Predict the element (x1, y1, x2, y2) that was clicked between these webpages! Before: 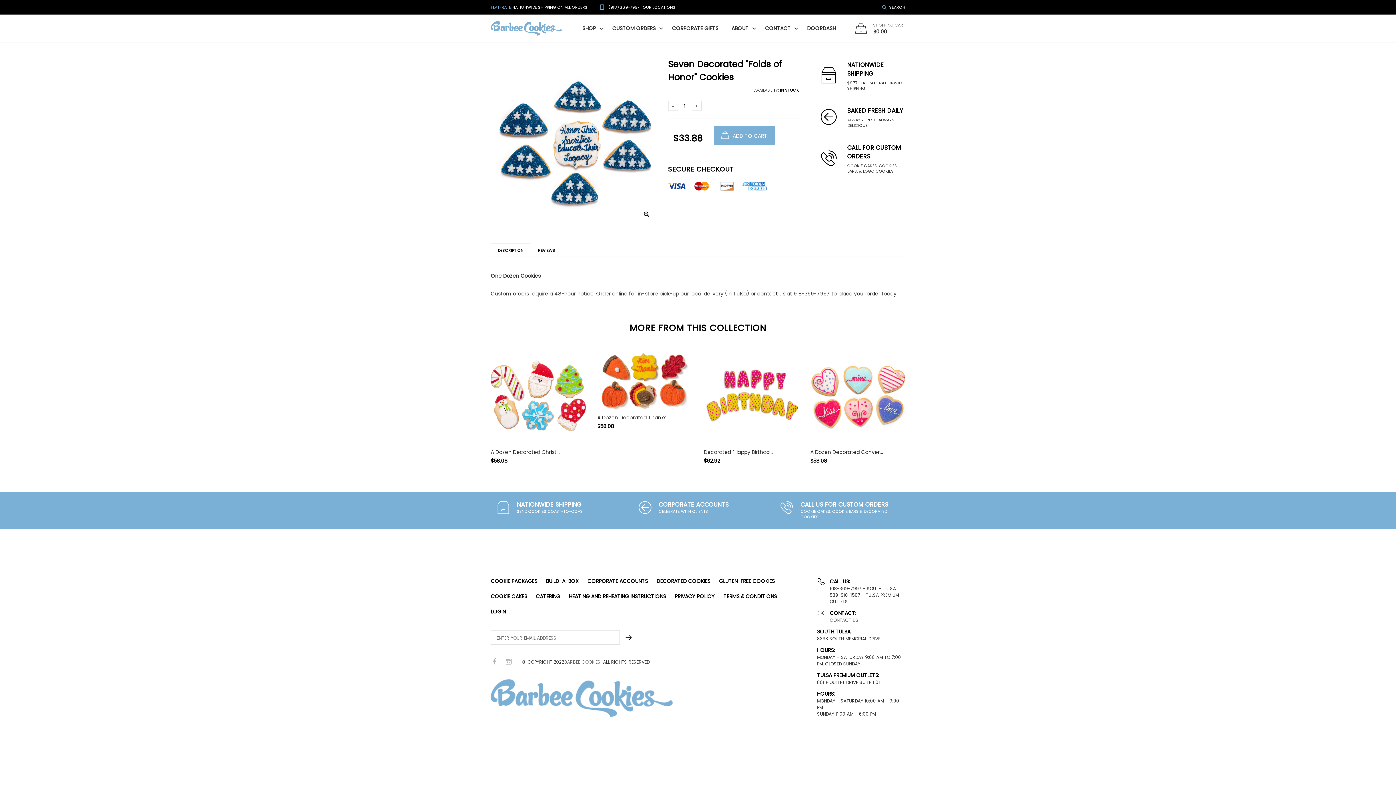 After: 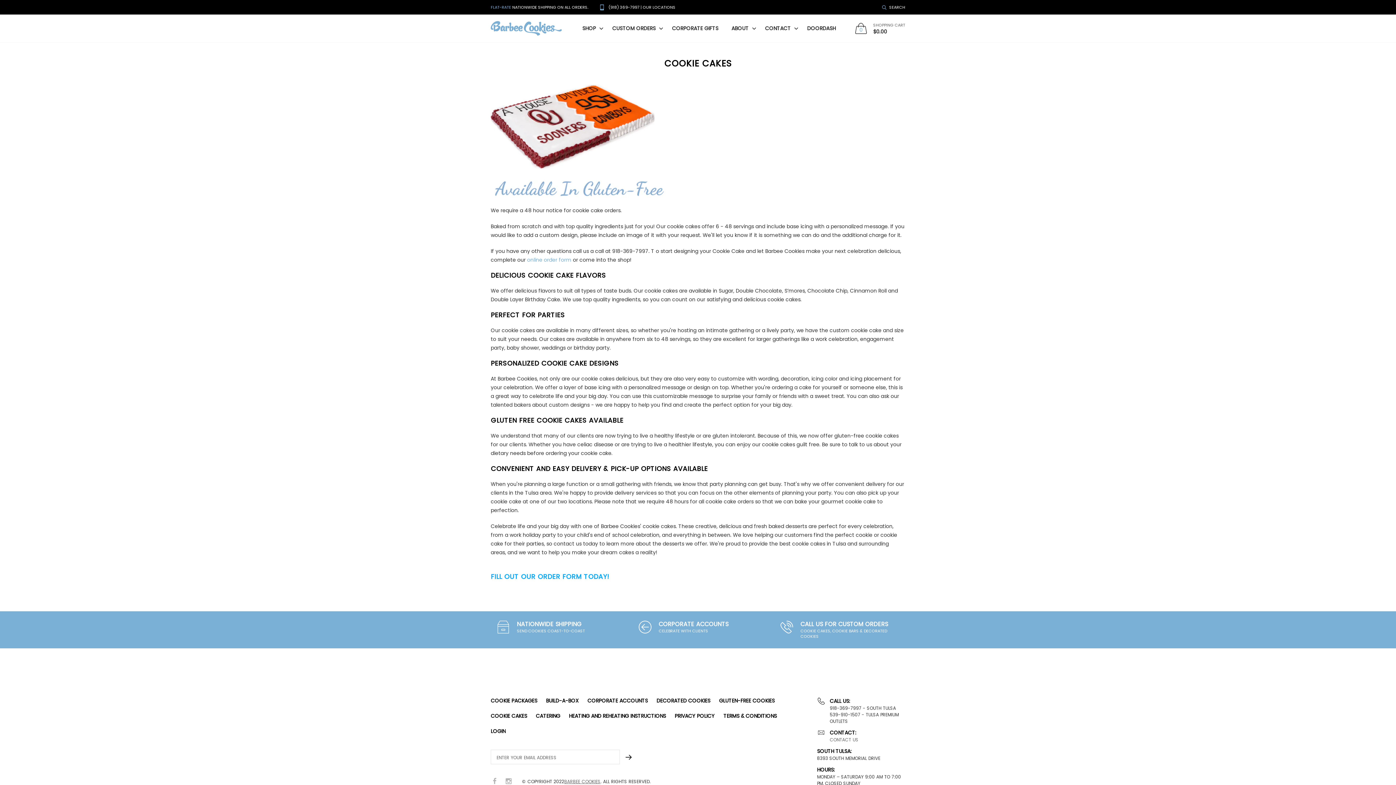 Action: bbox: (490, 593, 527, 600) label: COOKIE CAKES